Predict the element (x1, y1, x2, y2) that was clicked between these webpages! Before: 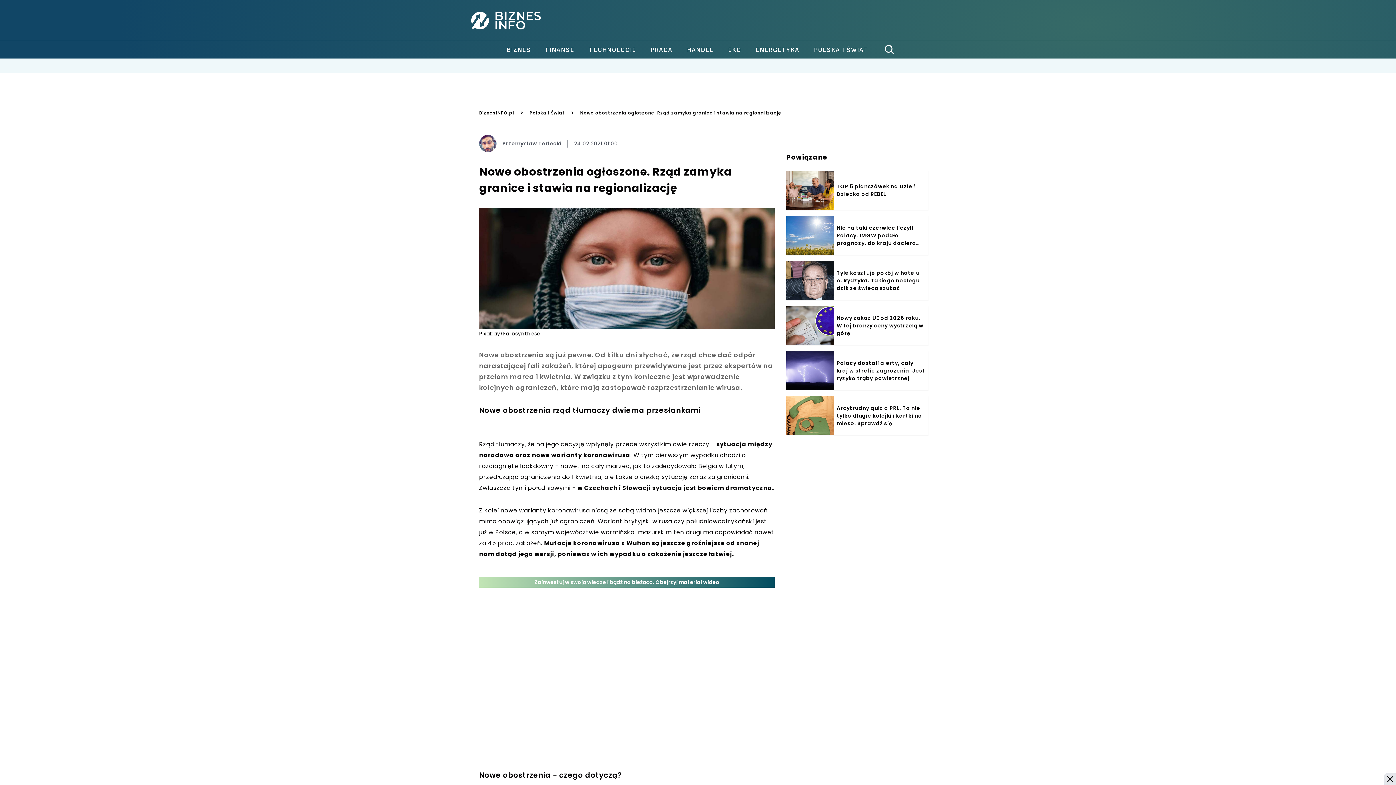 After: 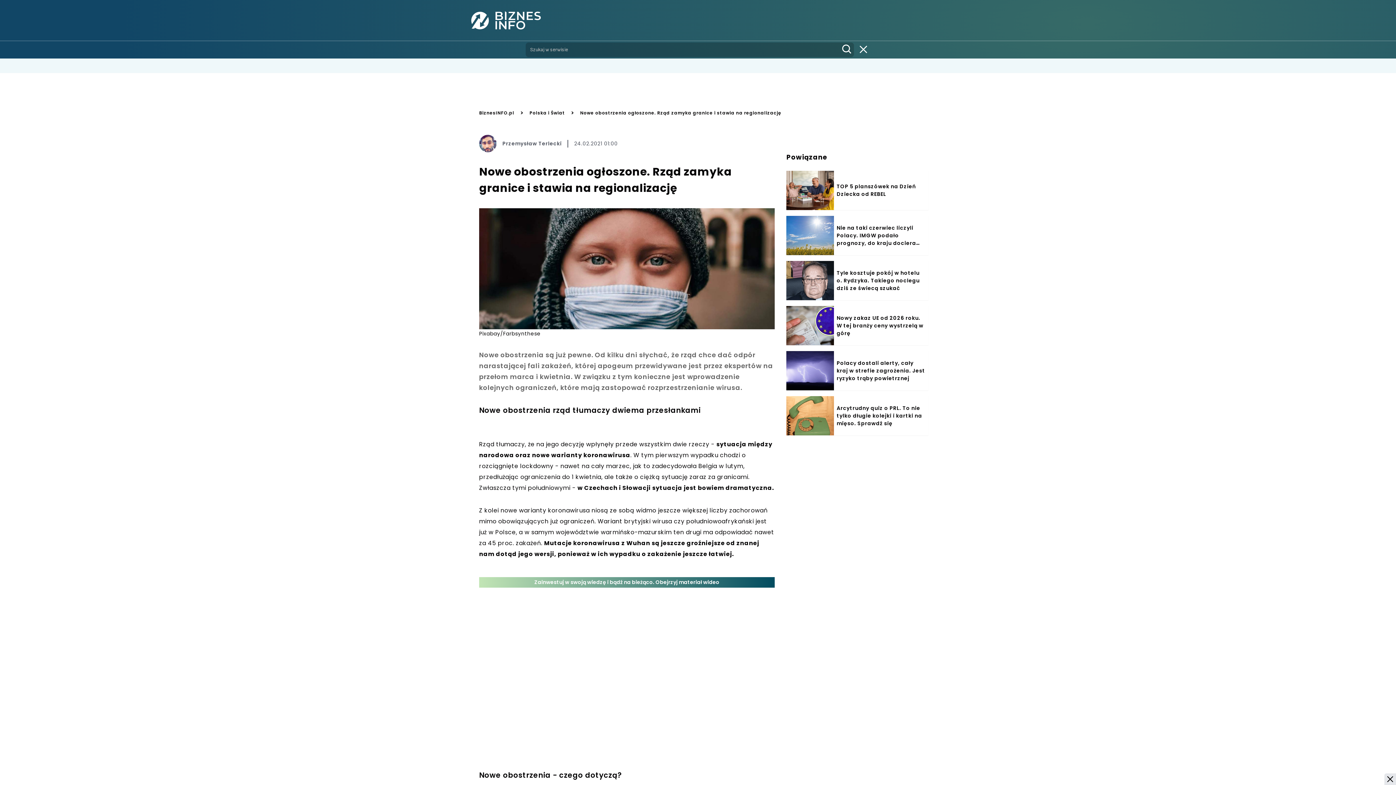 Action: label: szukaj bbox: (882, 42, 896, 56)